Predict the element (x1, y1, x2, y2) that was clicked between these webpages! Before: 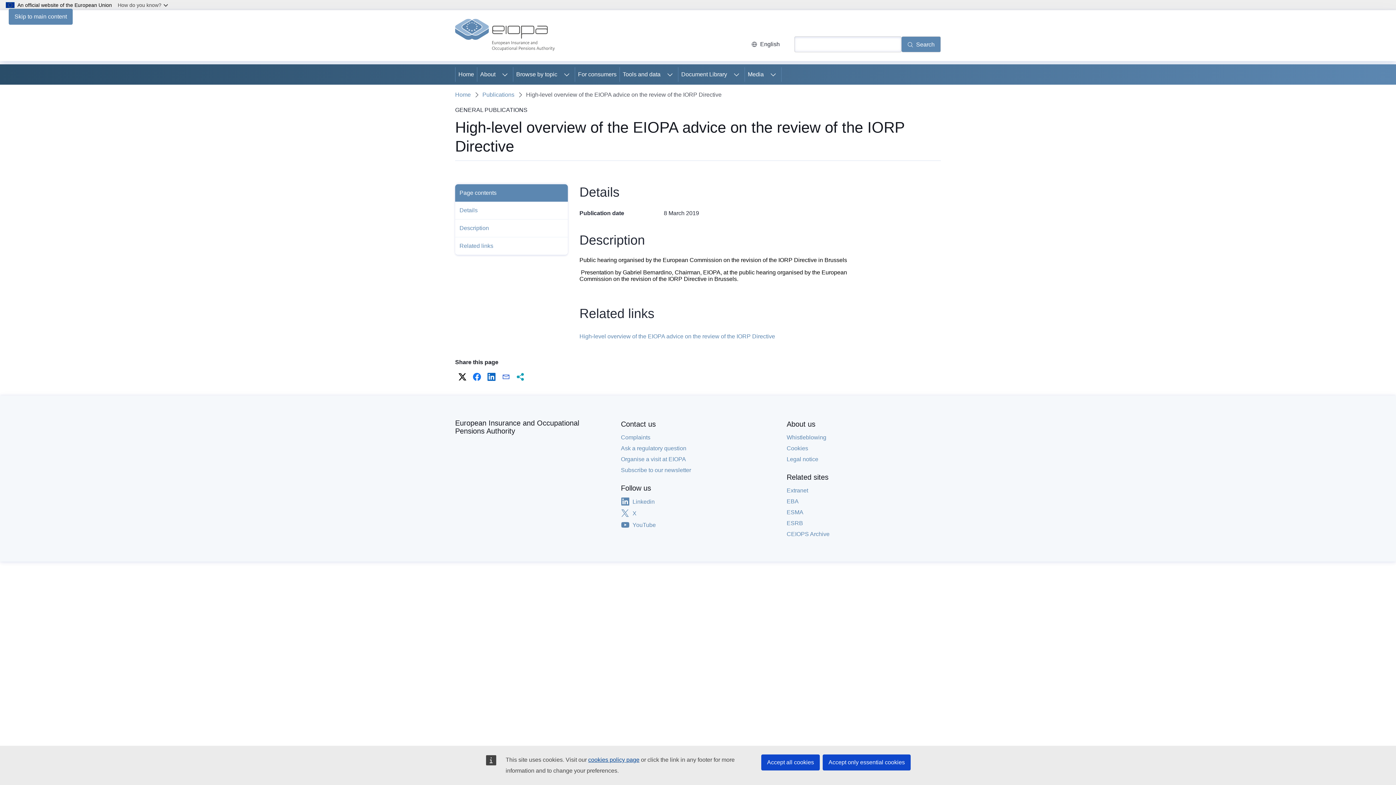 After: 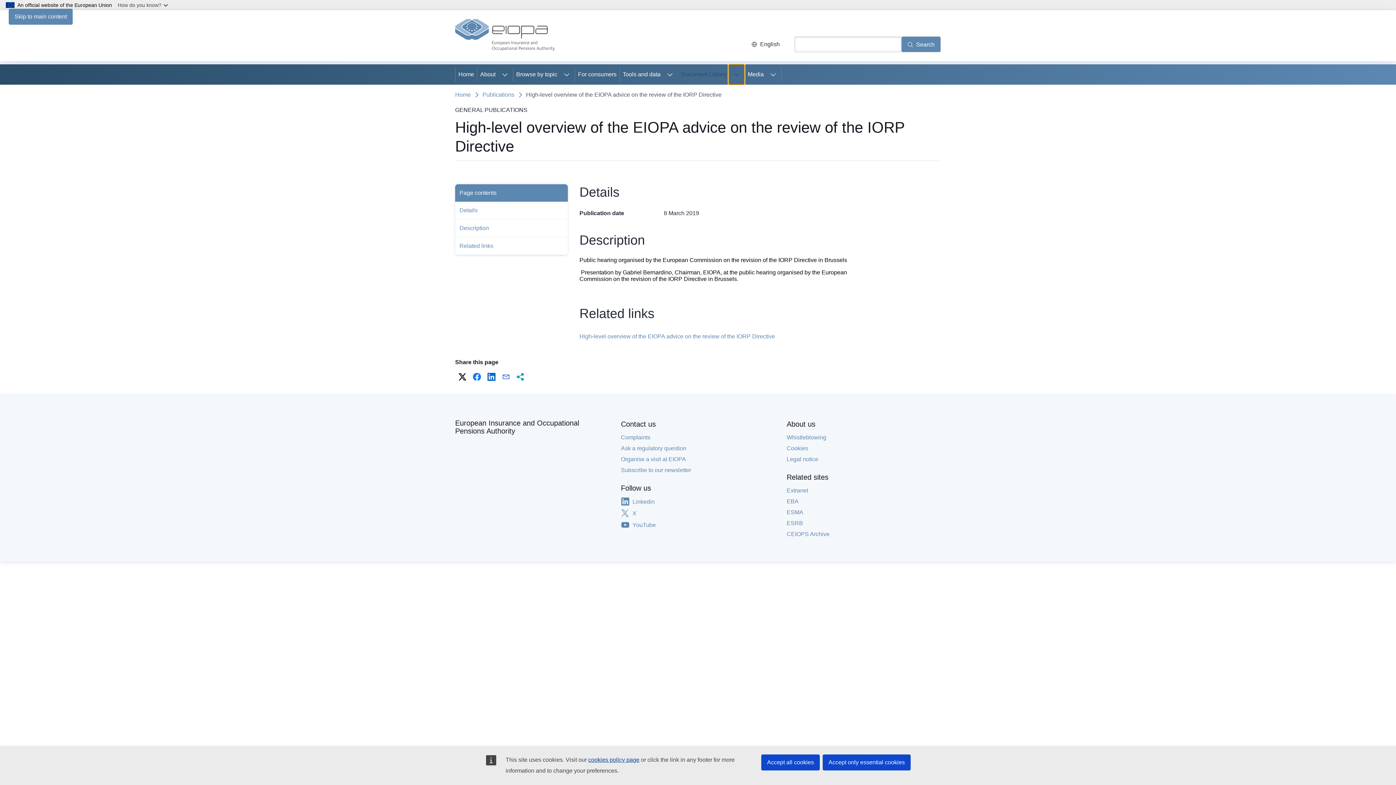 Action: bbox: (728, 64, 744, 84) label: Access item's children